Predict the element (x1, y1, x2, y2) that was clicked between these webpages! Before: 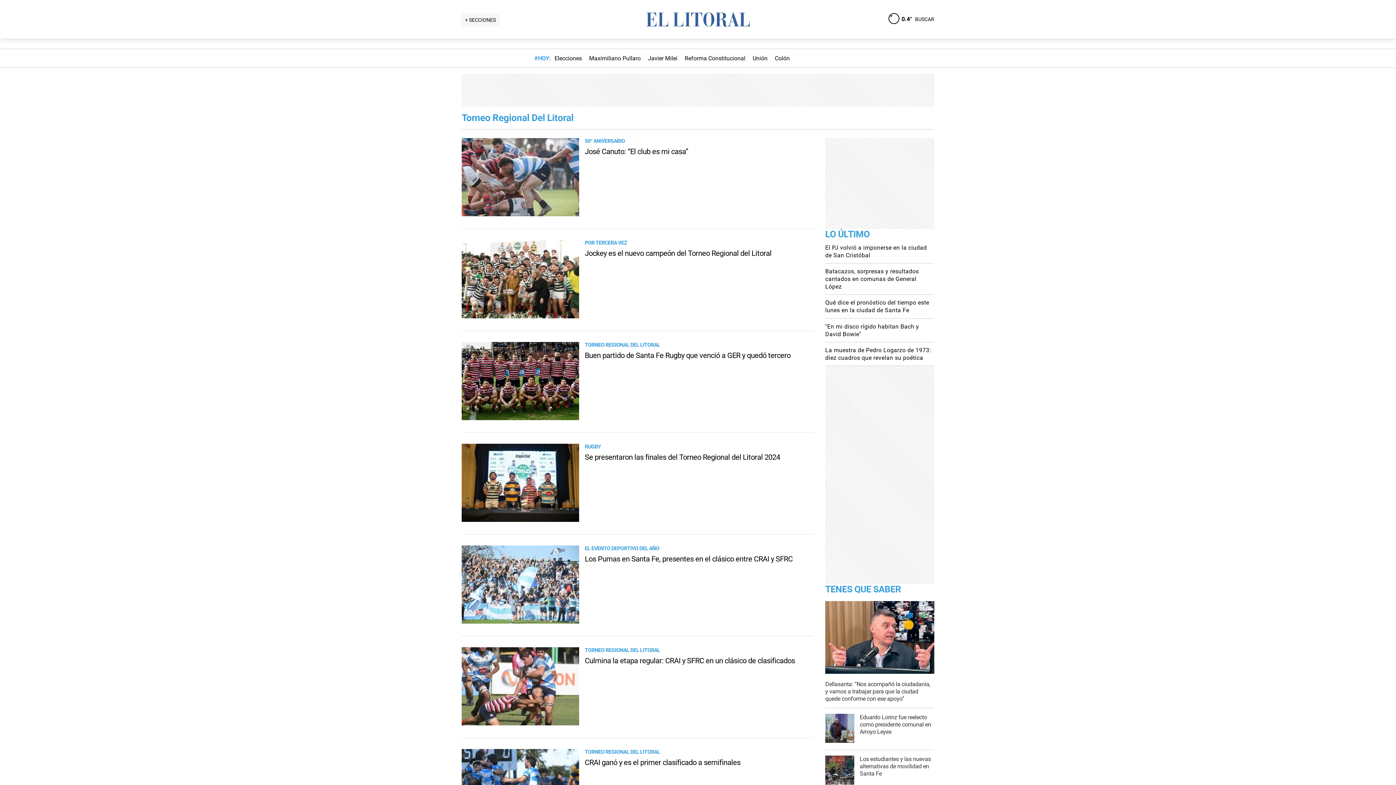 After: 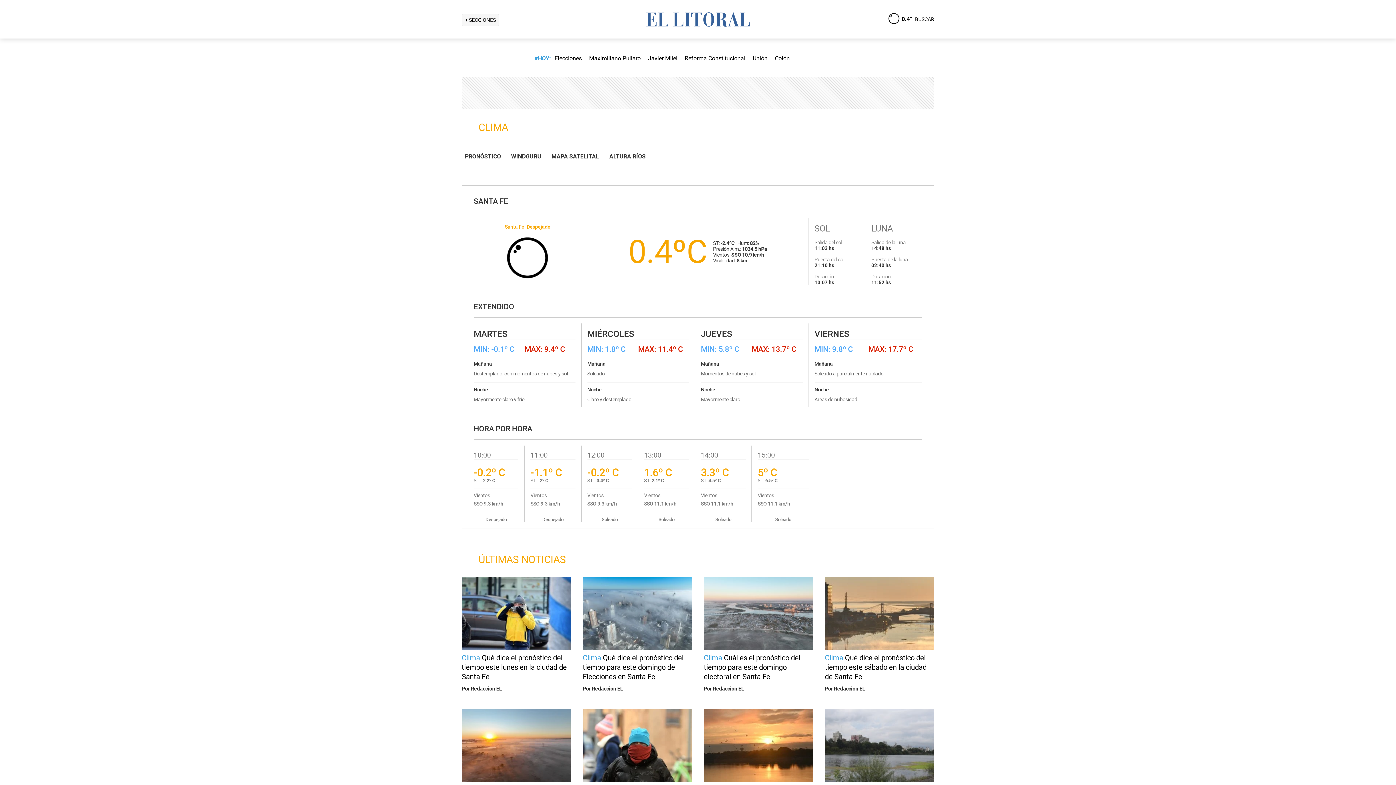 Action: bbox: (888, 12, 912, 25) label: 0.4°